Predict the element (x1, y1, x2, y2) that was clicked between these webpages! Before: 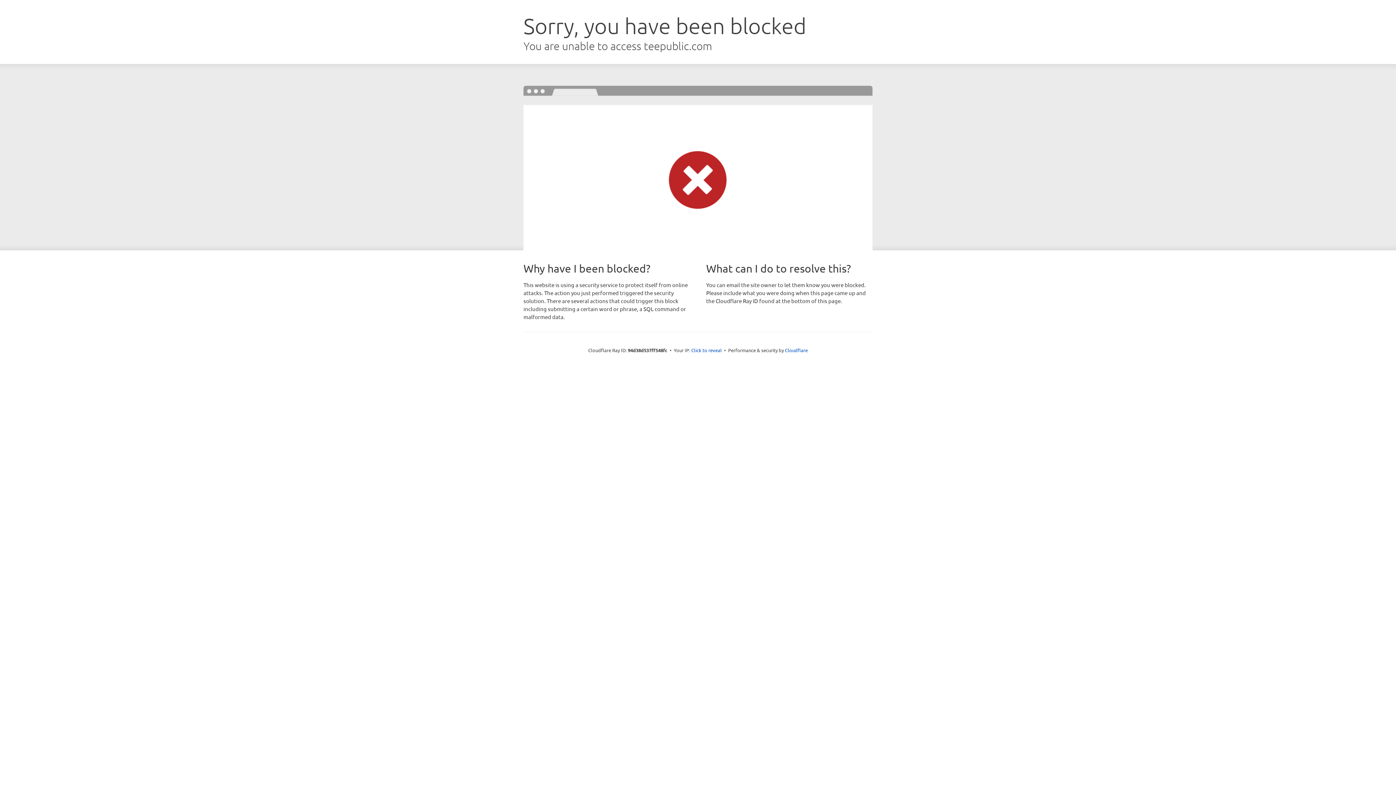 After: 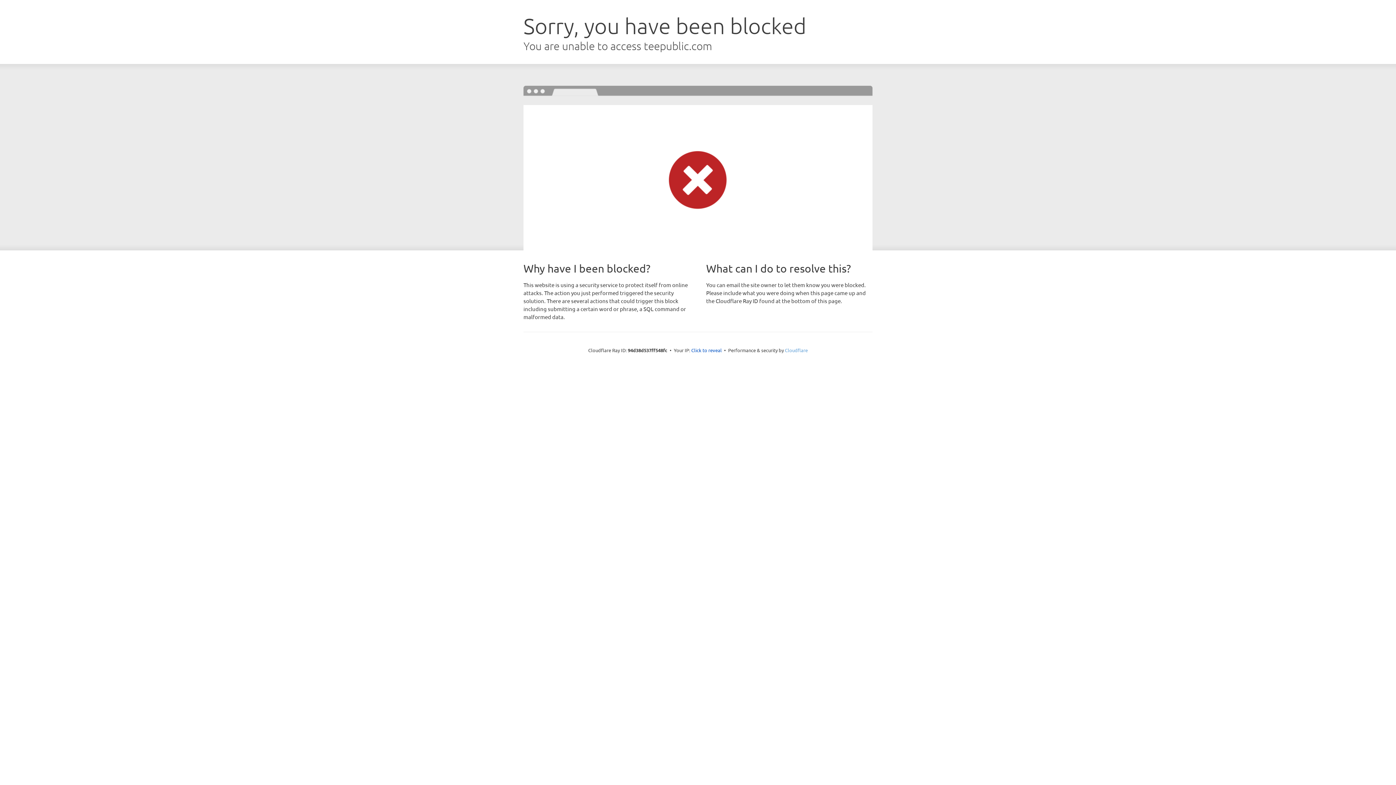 Action: label: Cloudflare bbox: (785, 347, 808, 353)